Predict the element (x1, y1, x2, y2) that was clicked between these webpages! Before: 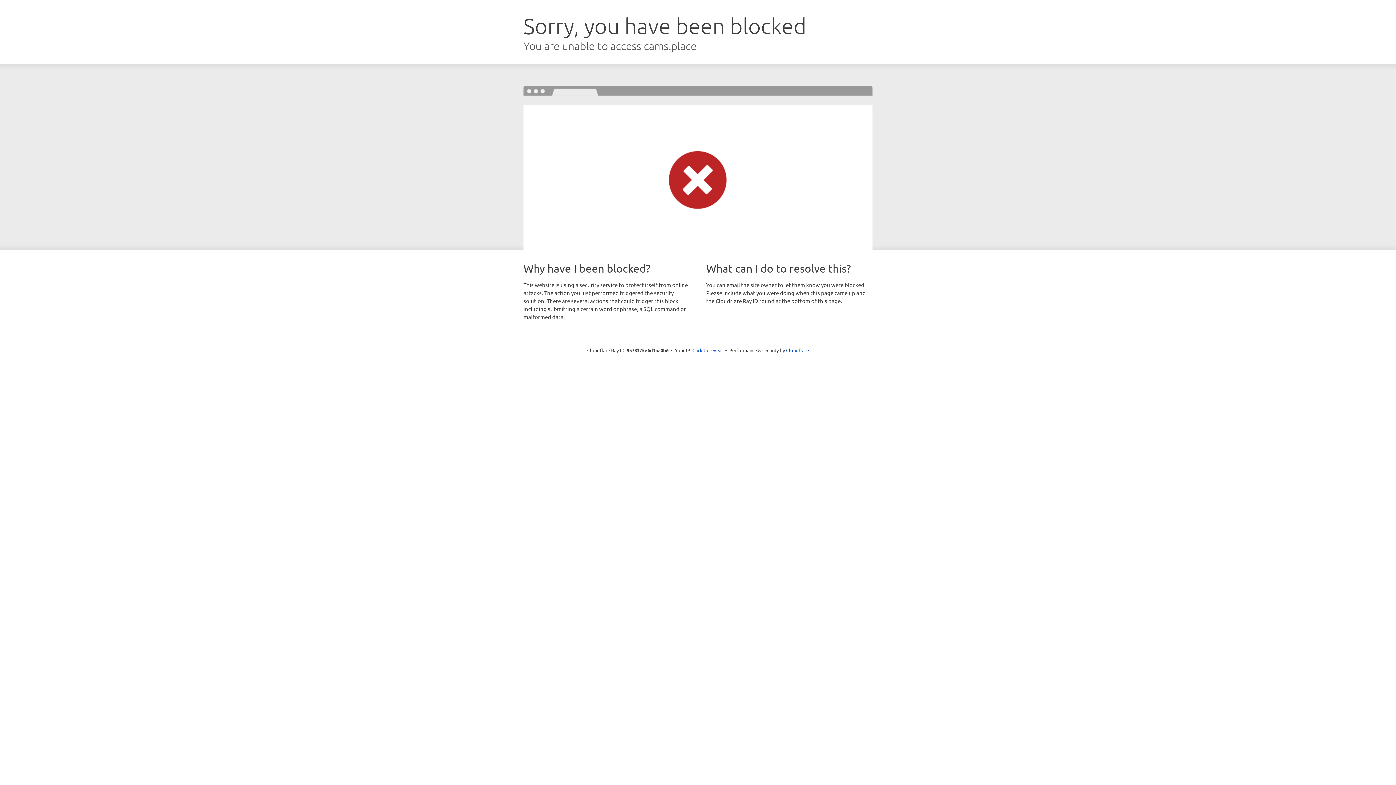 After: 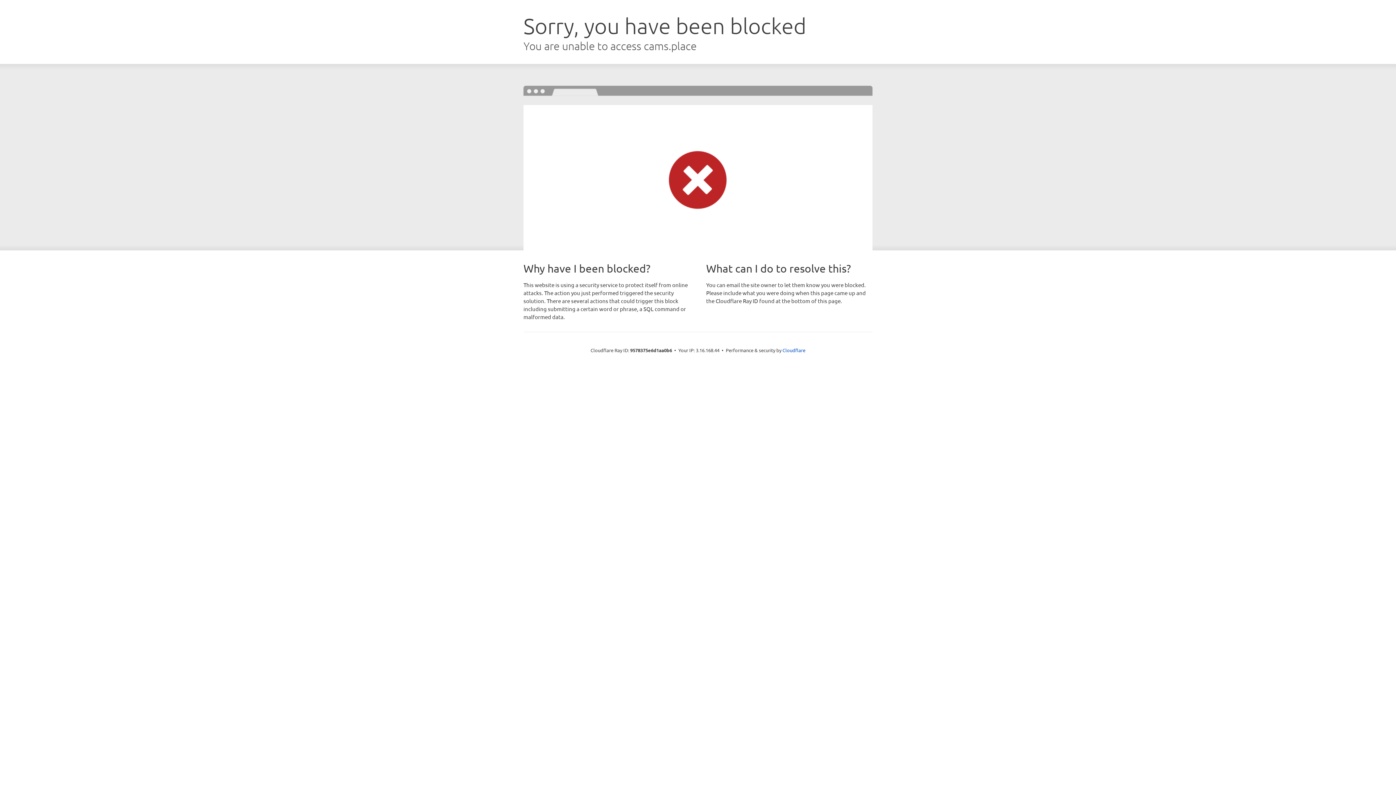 Action: label: Click to reveal bbox: (692, 346, 723, 353)